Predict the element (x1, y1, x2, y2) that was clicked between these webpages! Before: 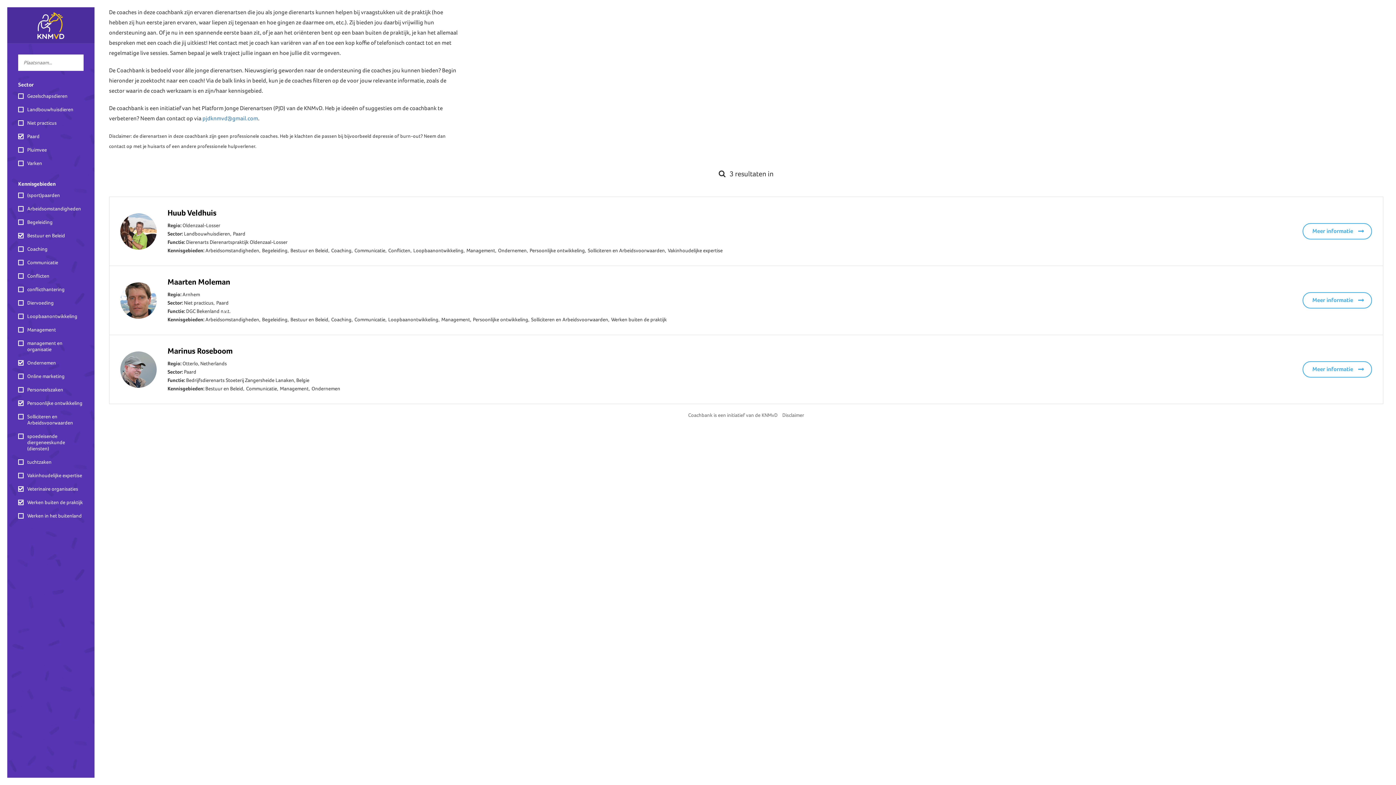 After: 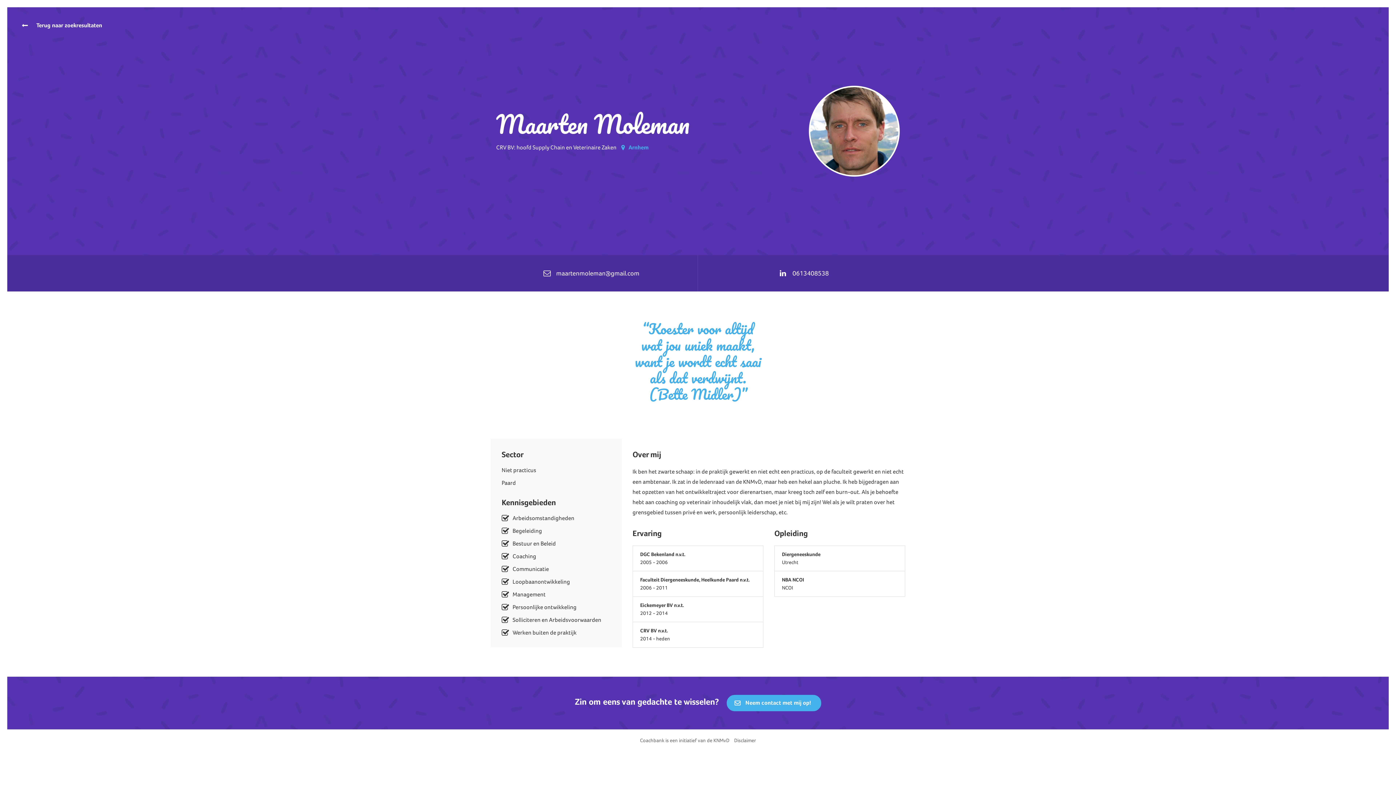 Action: label: Meer informatie bbox: (1302, 292, 1372, 308)